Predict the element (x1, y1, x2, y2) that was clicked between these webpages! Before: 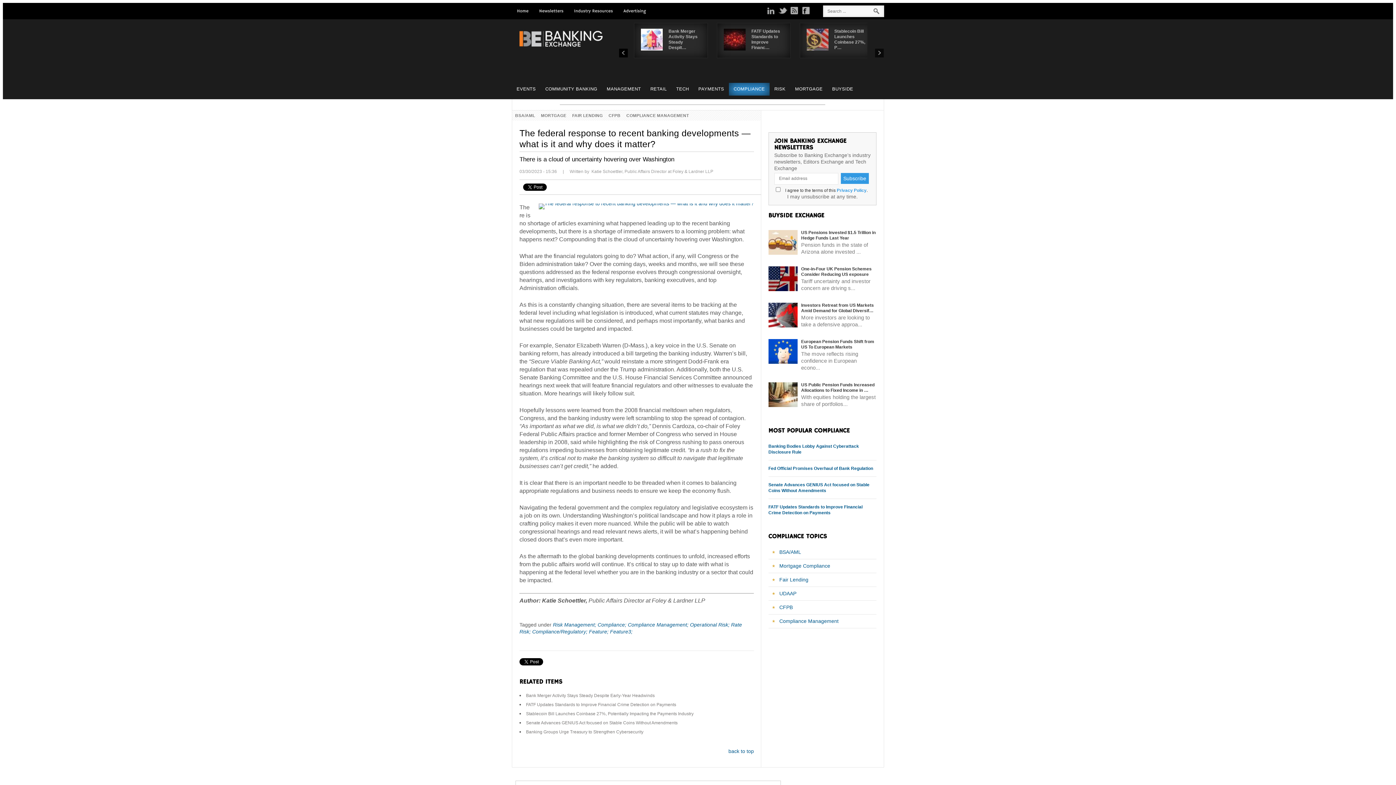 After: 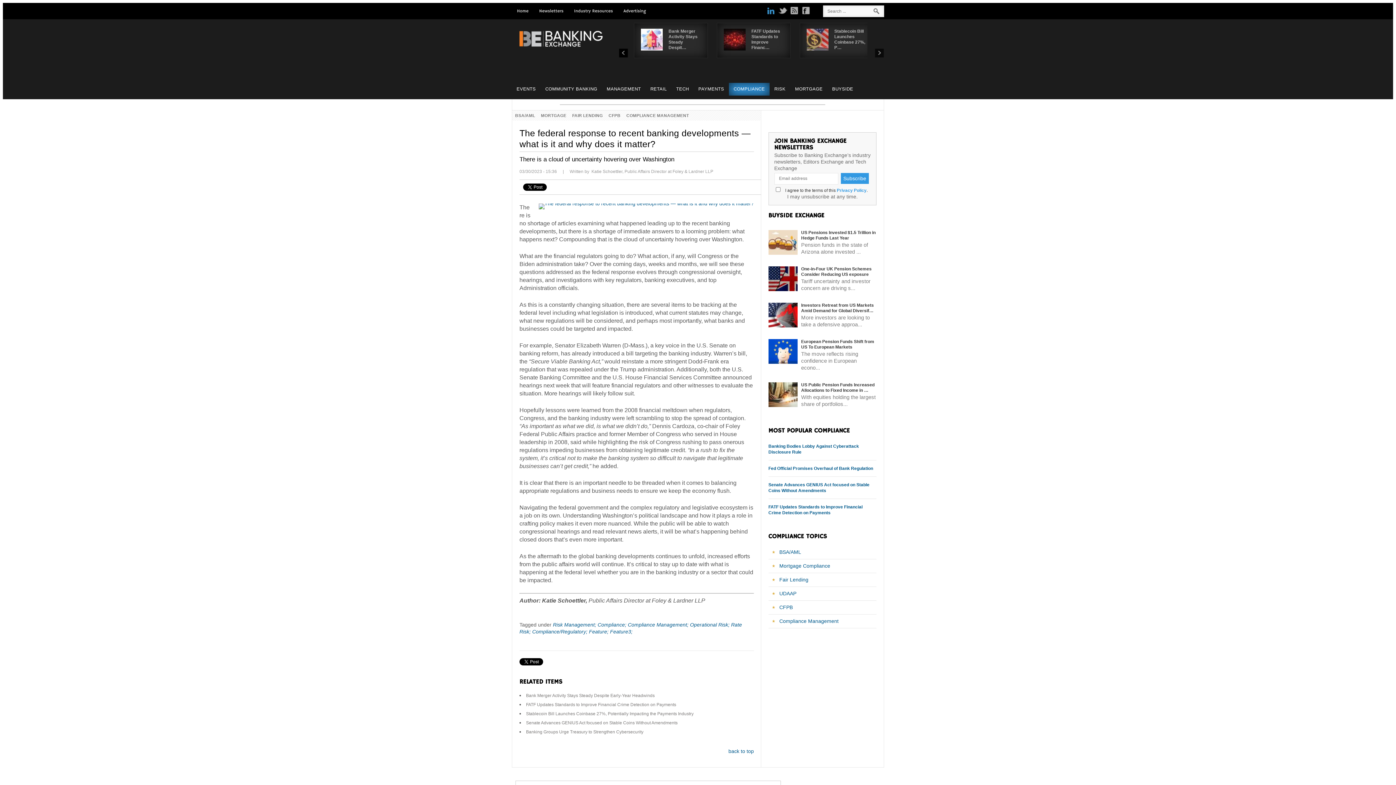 Action: label: LinkedIn bbox: (766, 6, 776, 14)